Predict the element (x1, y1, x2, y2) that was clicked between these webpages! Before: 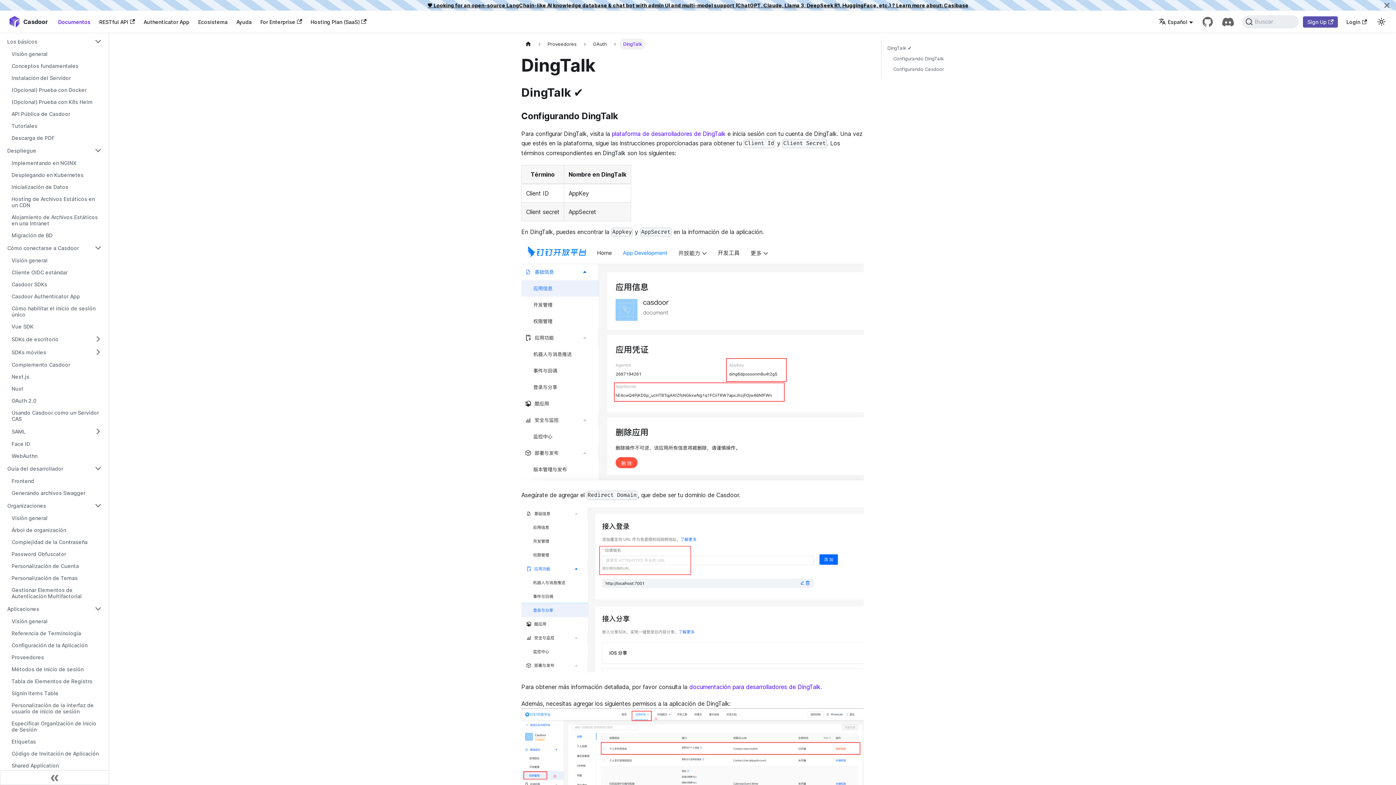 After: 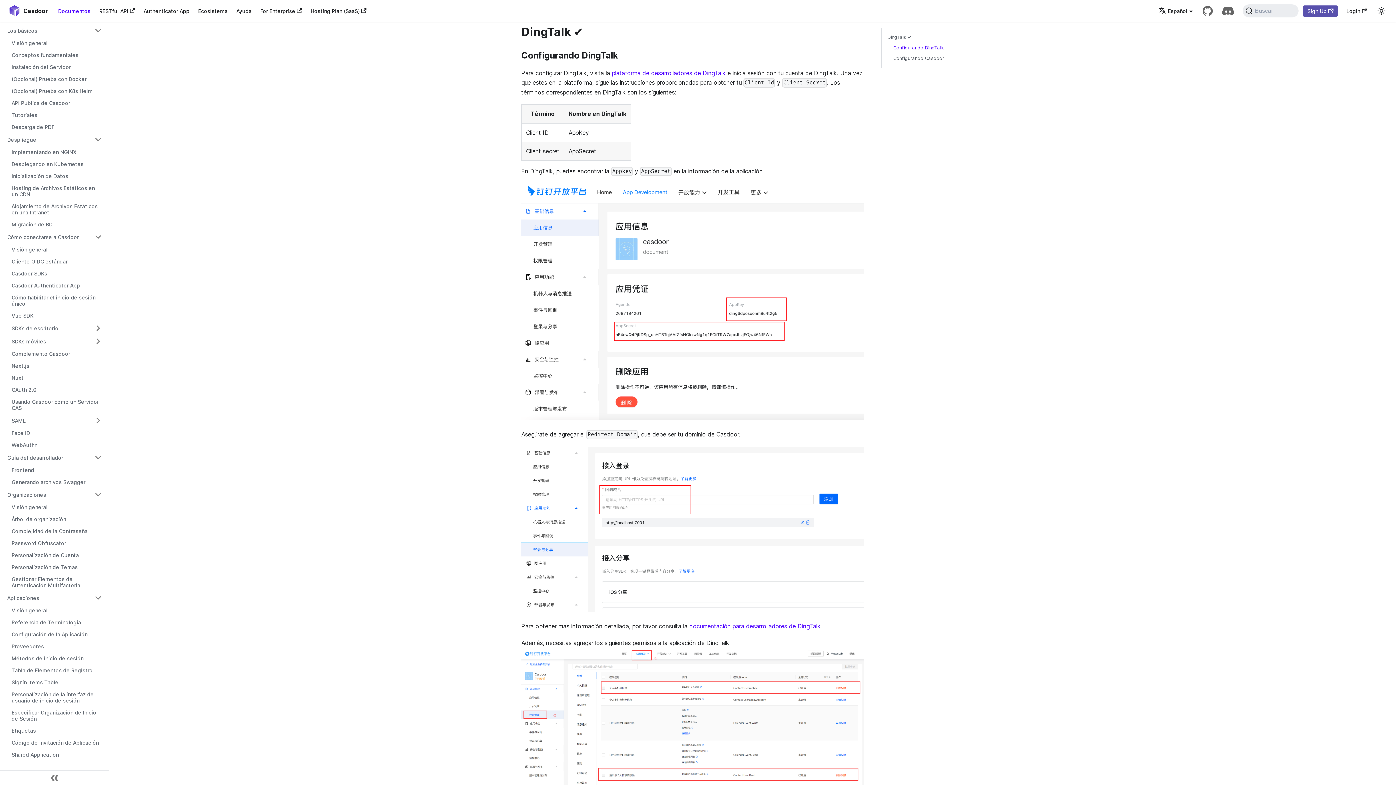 Action: bbox: (887, 44, 981, 52) label: DingTalk ✔️